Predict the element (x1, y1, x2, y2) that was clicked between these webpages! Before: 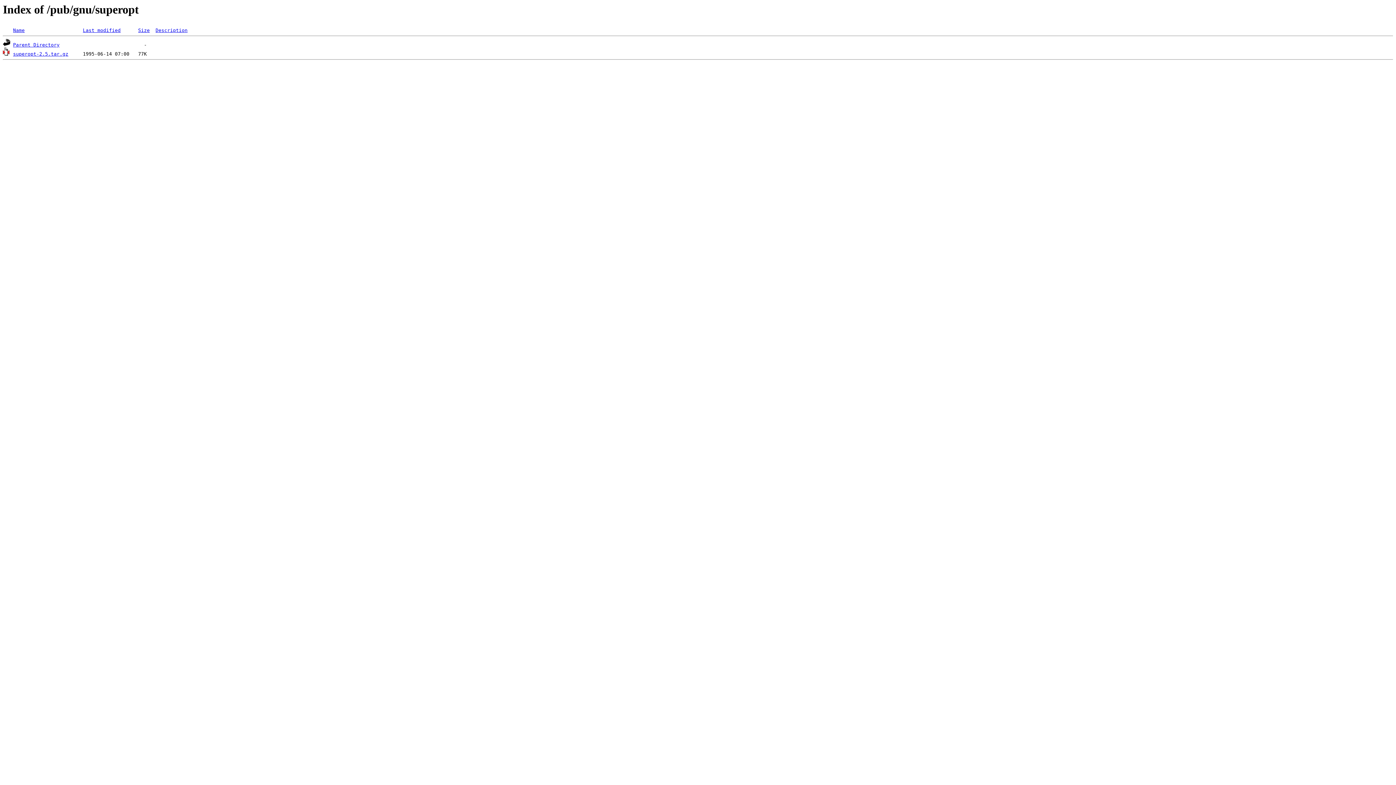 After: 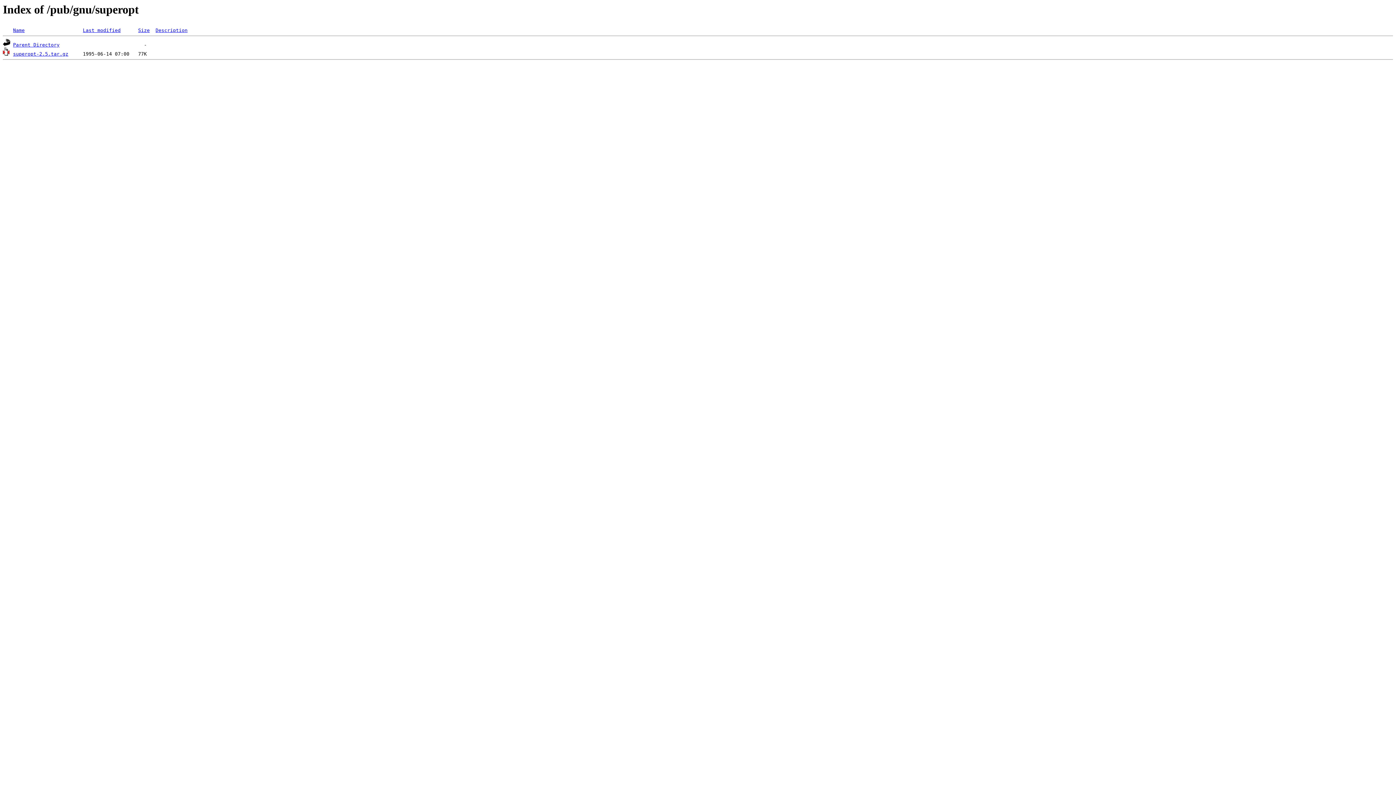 Action: label: Last modified bbox: (82, 27, 120, 33)